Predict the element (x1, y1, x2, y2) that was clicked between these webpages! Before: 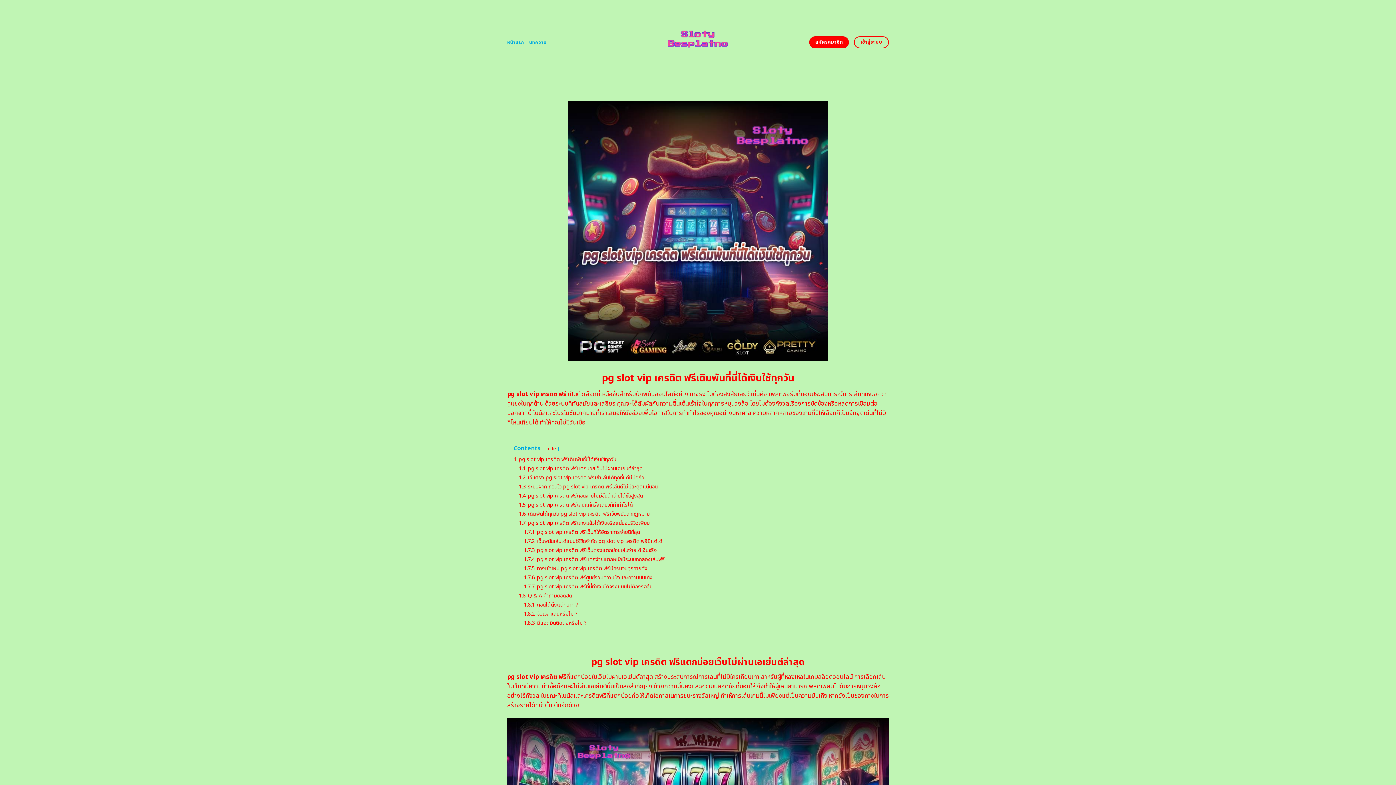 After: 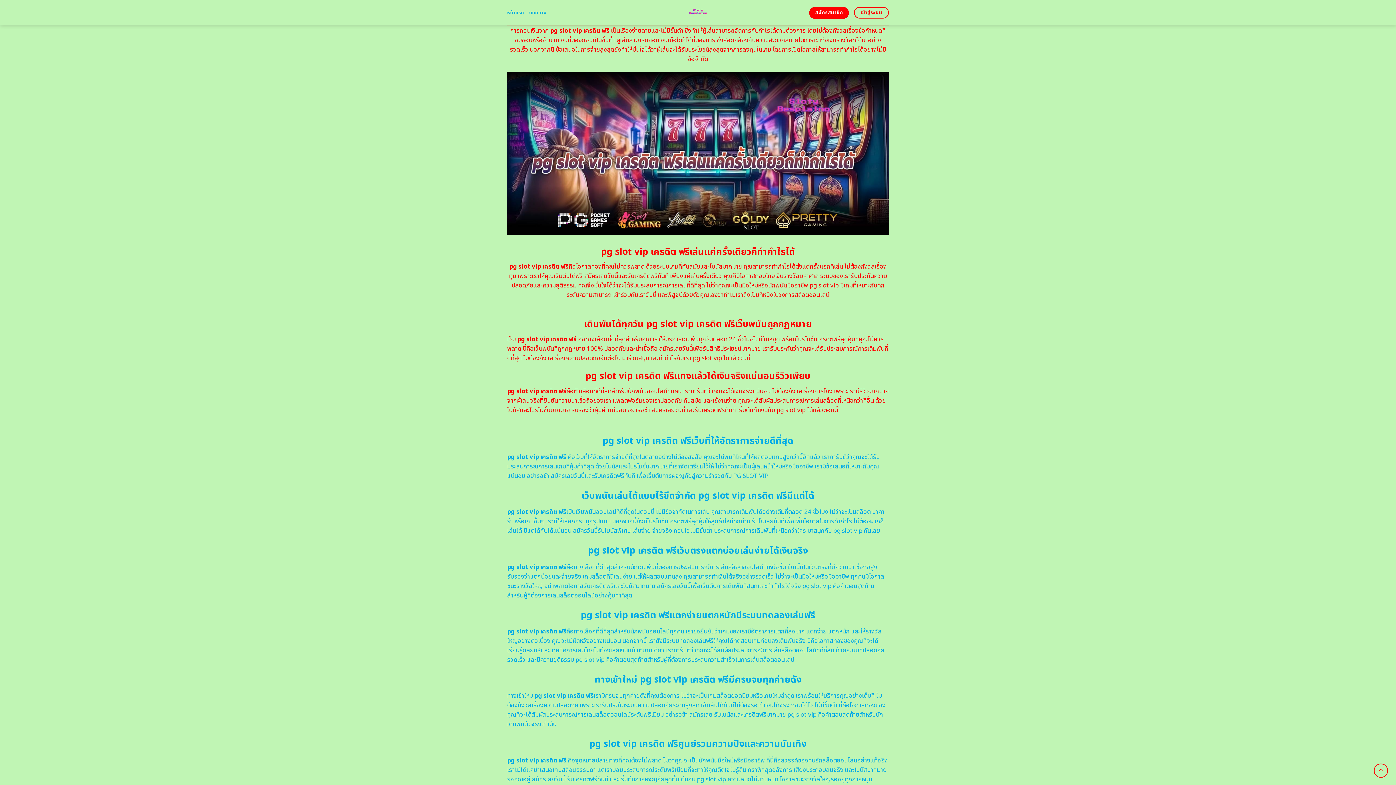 Action: label: 1.4 pg slot vip เครดิต ฟรีถอนง่ายไม่มีขั้นต่ำจ่ายได้ขั้นสูงสุด bbox: (518, 492, 643, 499)